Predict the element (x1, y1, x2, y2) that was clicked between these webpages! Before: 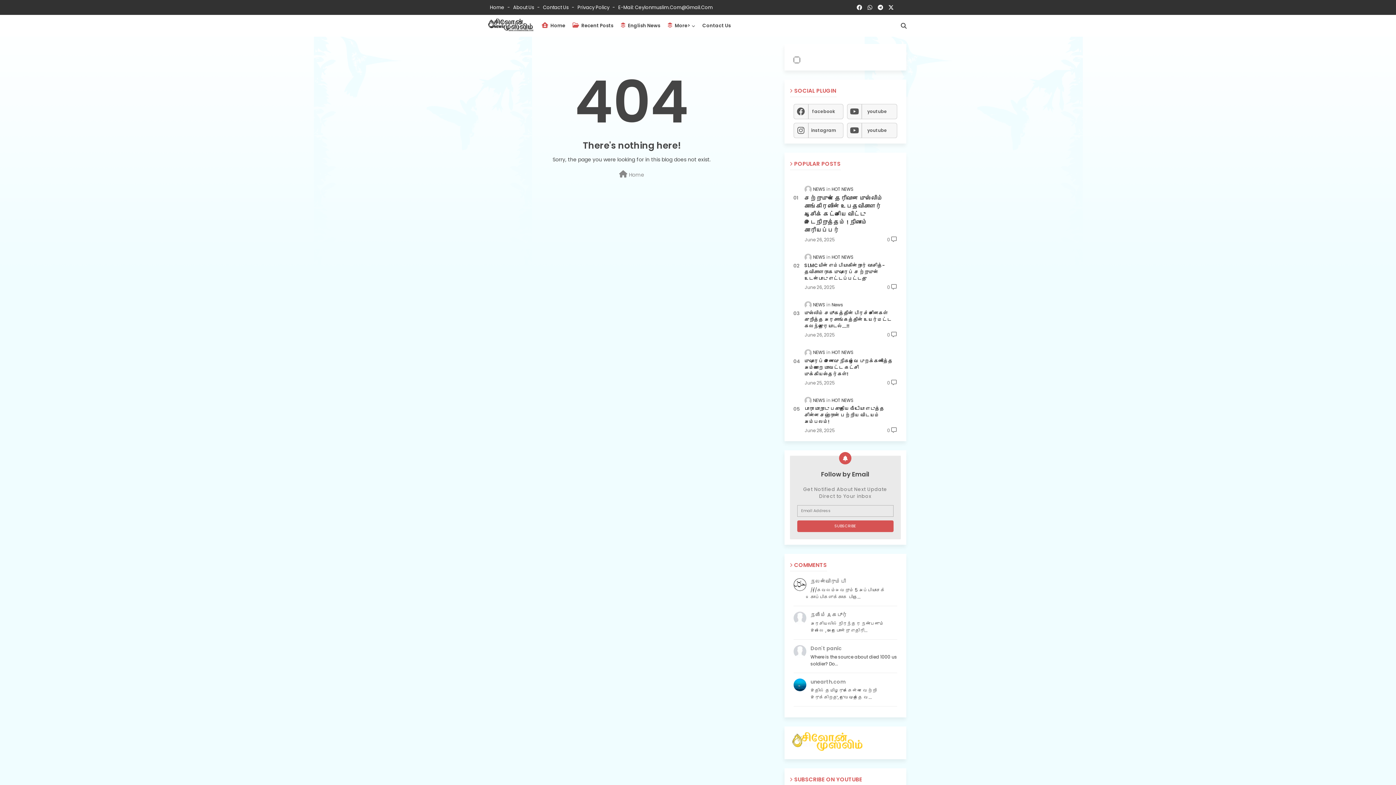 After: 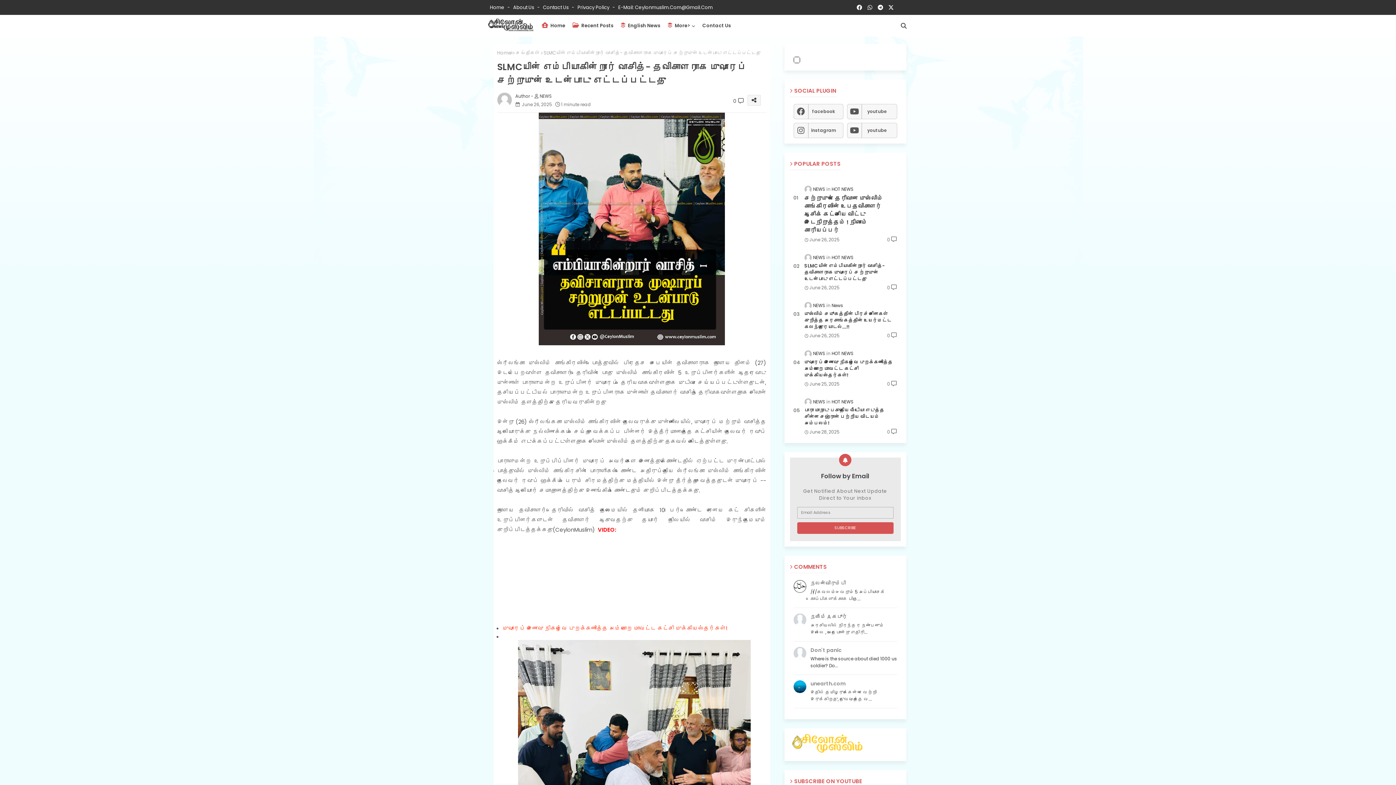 Action: bbox: (804, 262, 897, 282) label: SLMCயின் எம்பியாகின்றார் வாசித்- தவிசாளராக முஷாரப் சற்றுமுன் உடன்பாடு எட்டப்பட்டது